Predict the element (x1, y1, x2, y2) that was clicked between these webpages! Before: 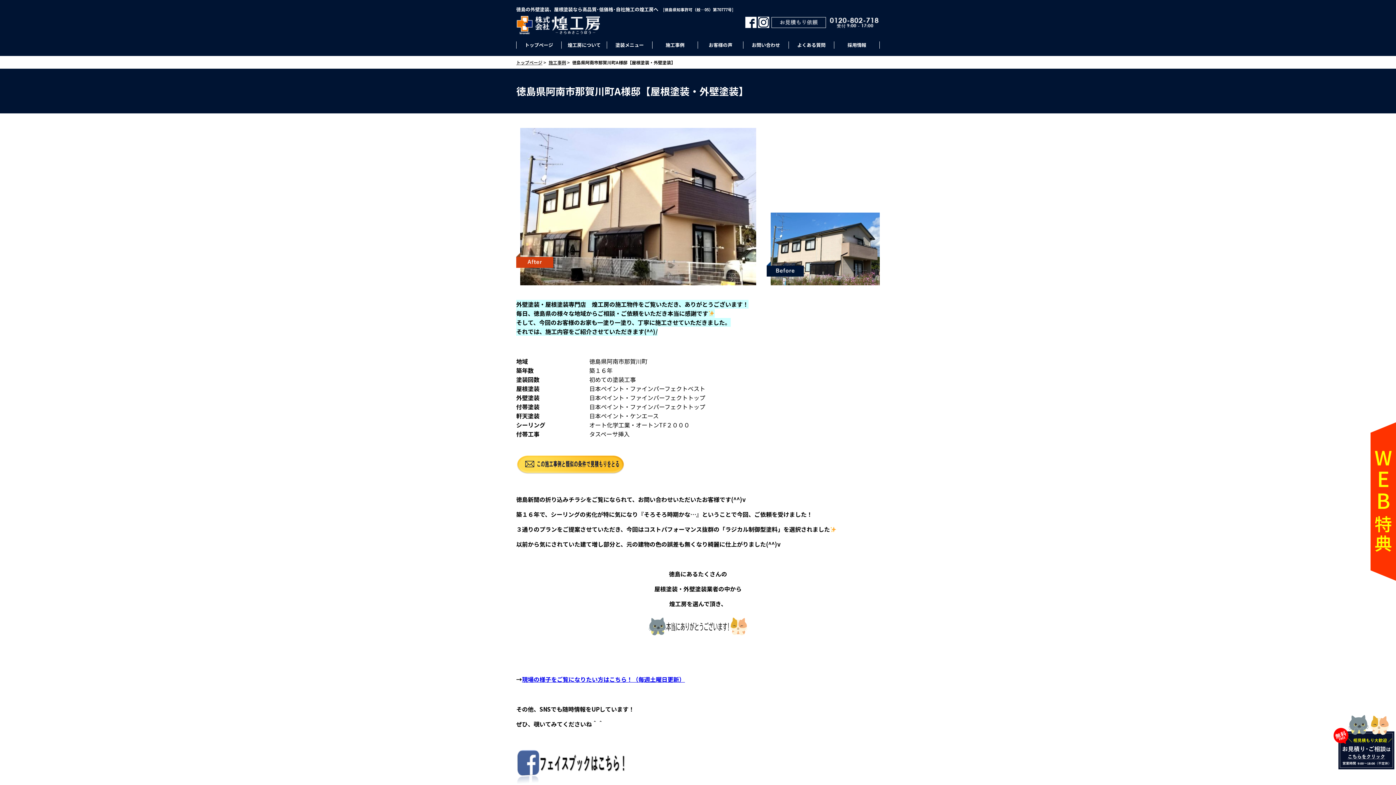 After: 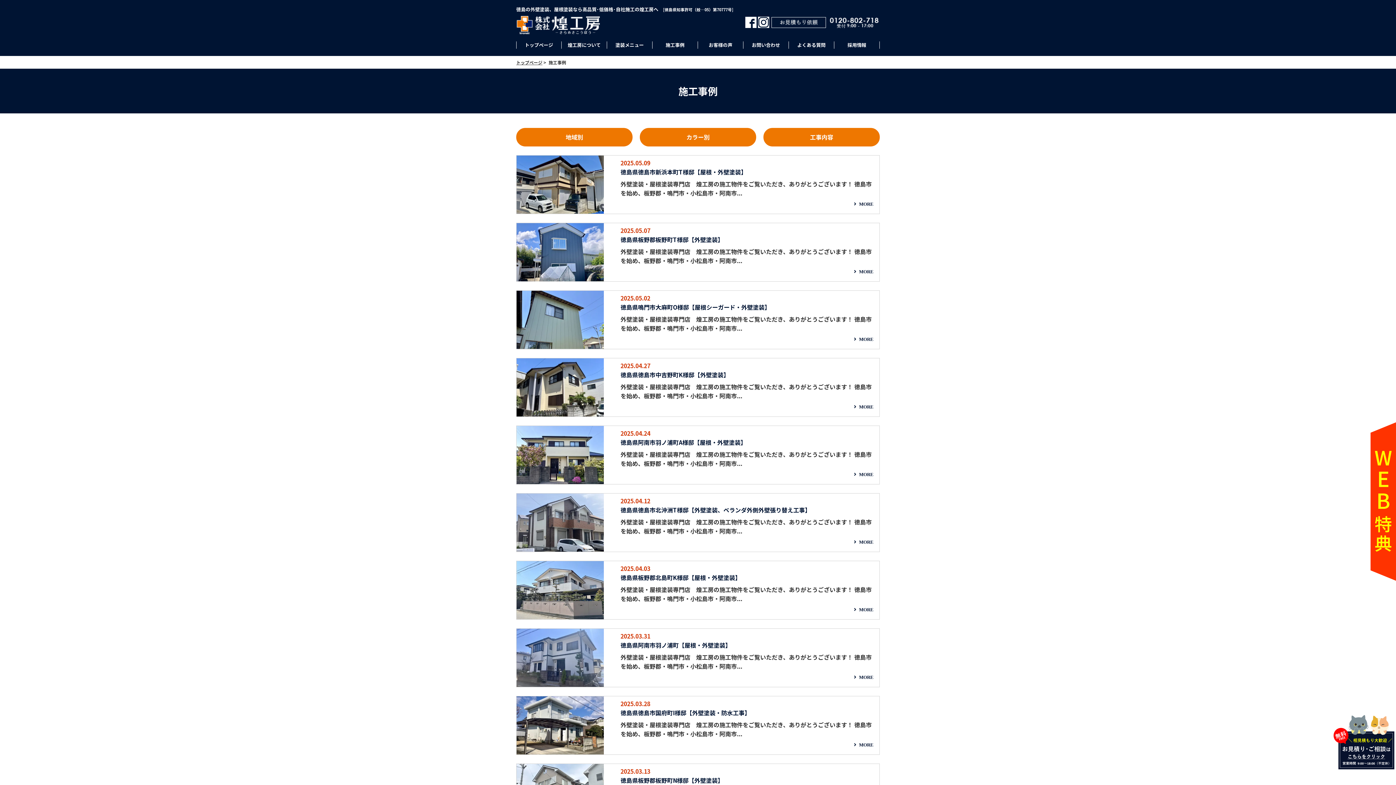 Action: label: 施工事例 bbox: (548, 59, 566, 65)